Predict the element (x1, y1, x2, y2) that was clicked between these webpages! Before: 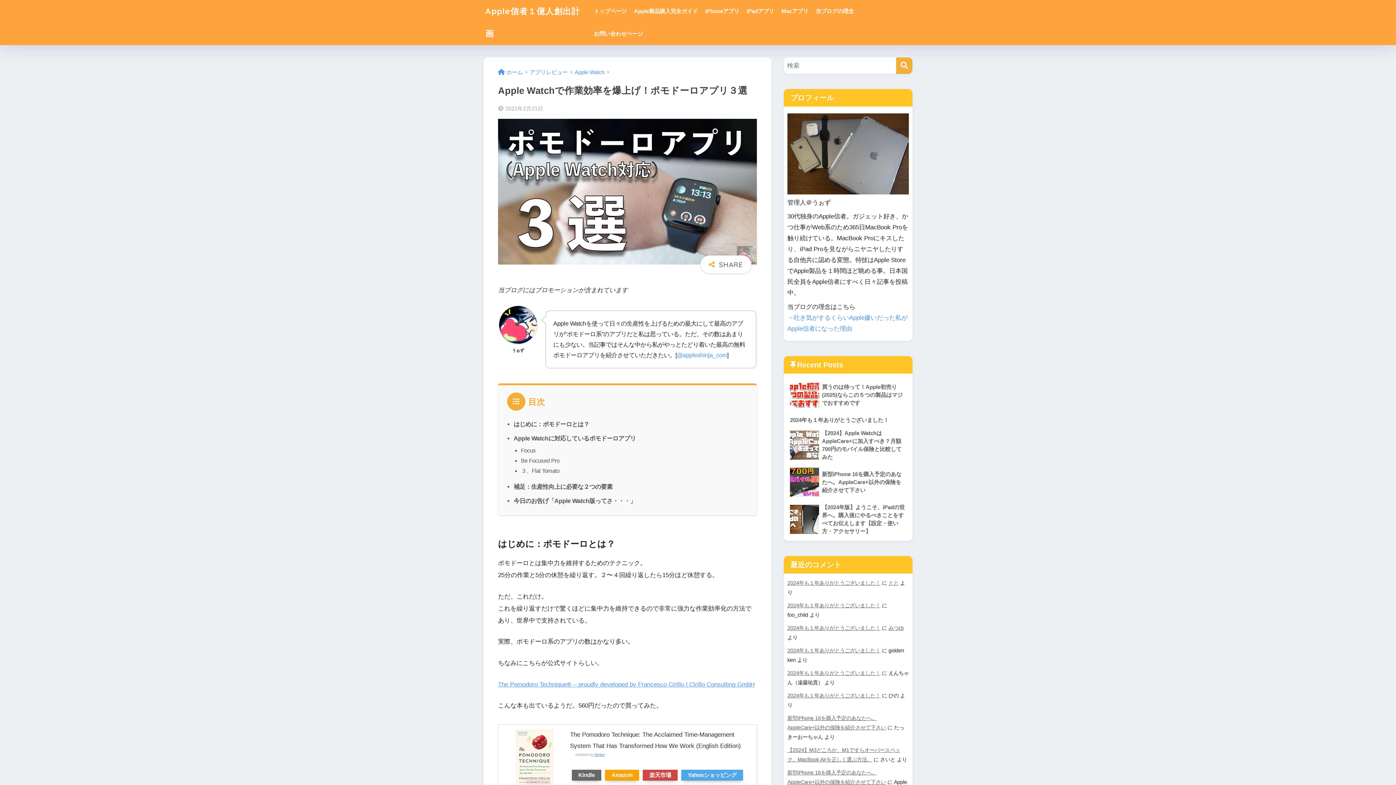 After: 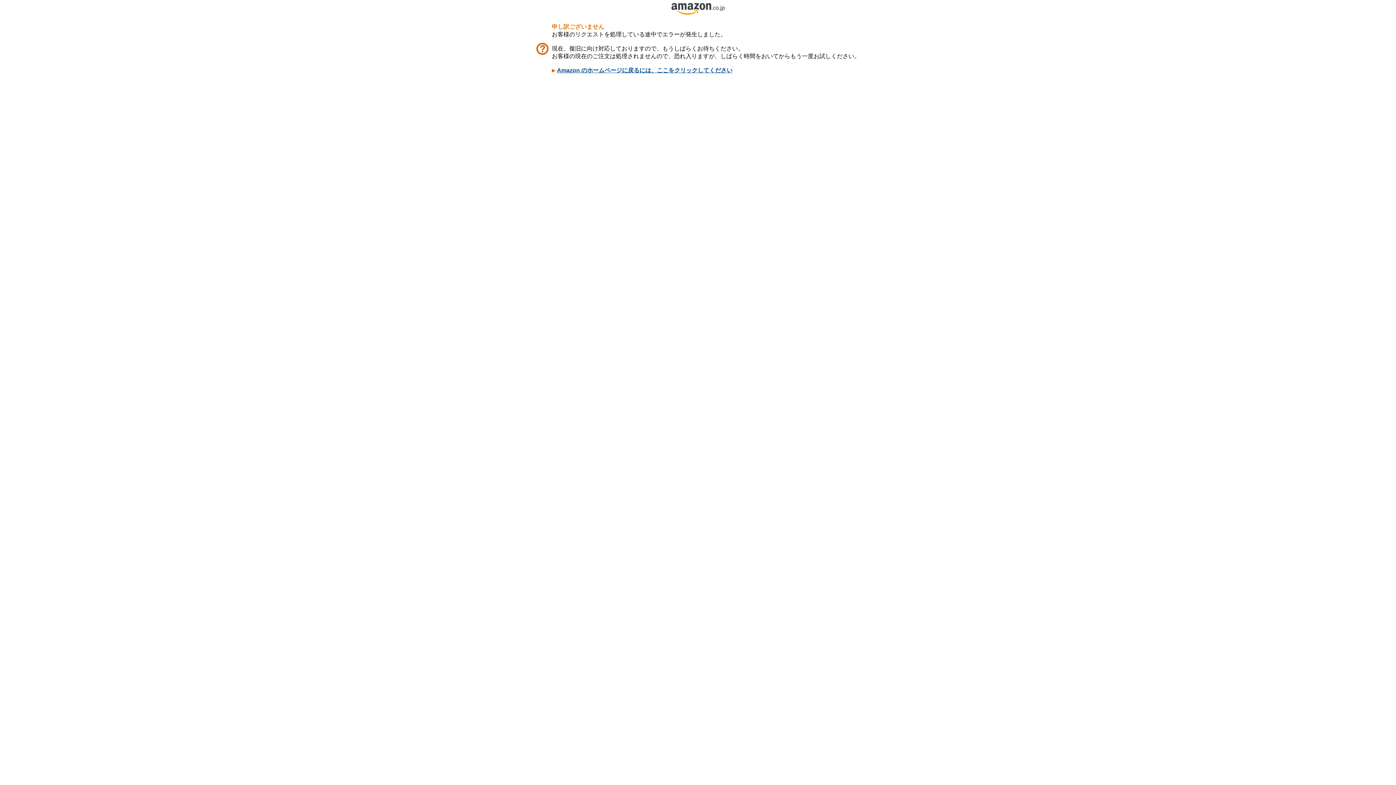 Action: bbox: (572, 770, 601, 781) label: Kindle